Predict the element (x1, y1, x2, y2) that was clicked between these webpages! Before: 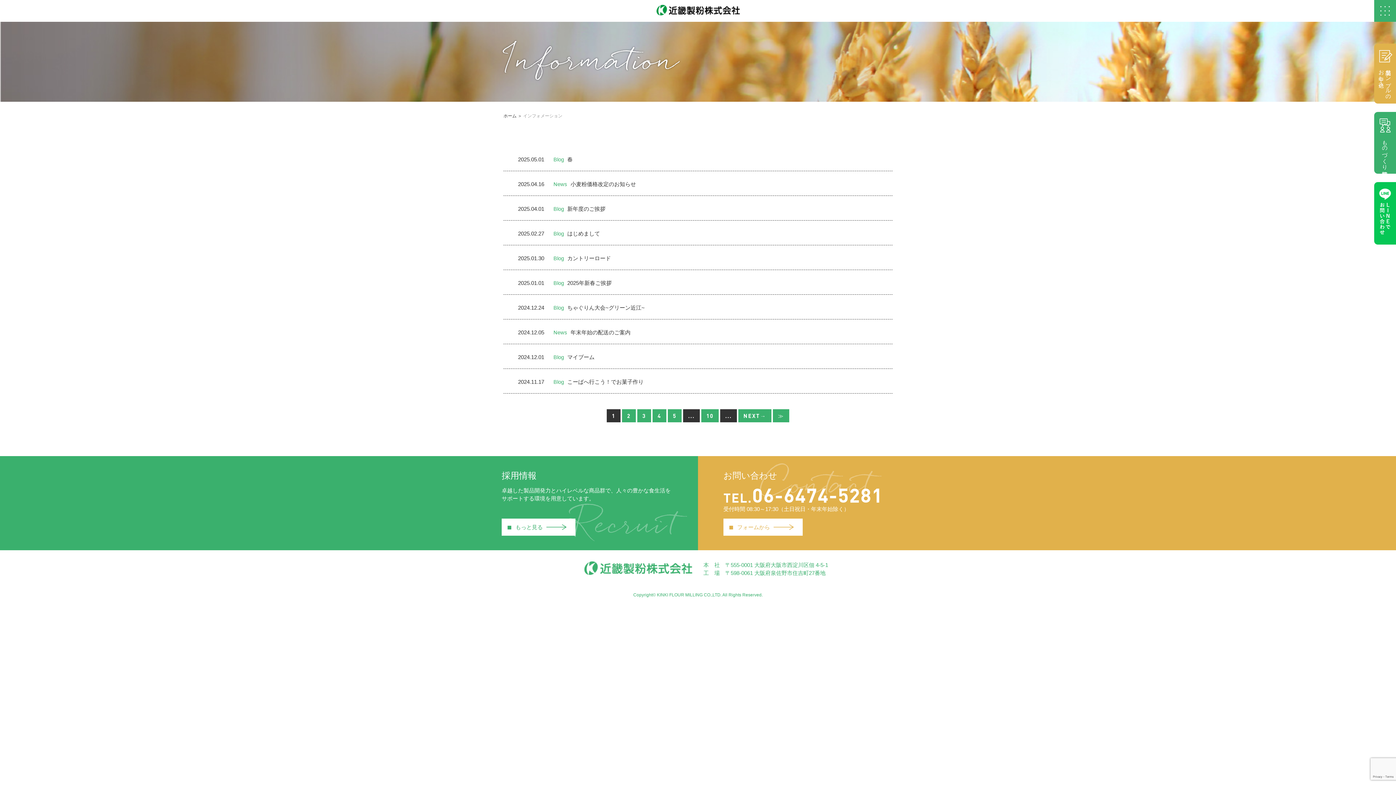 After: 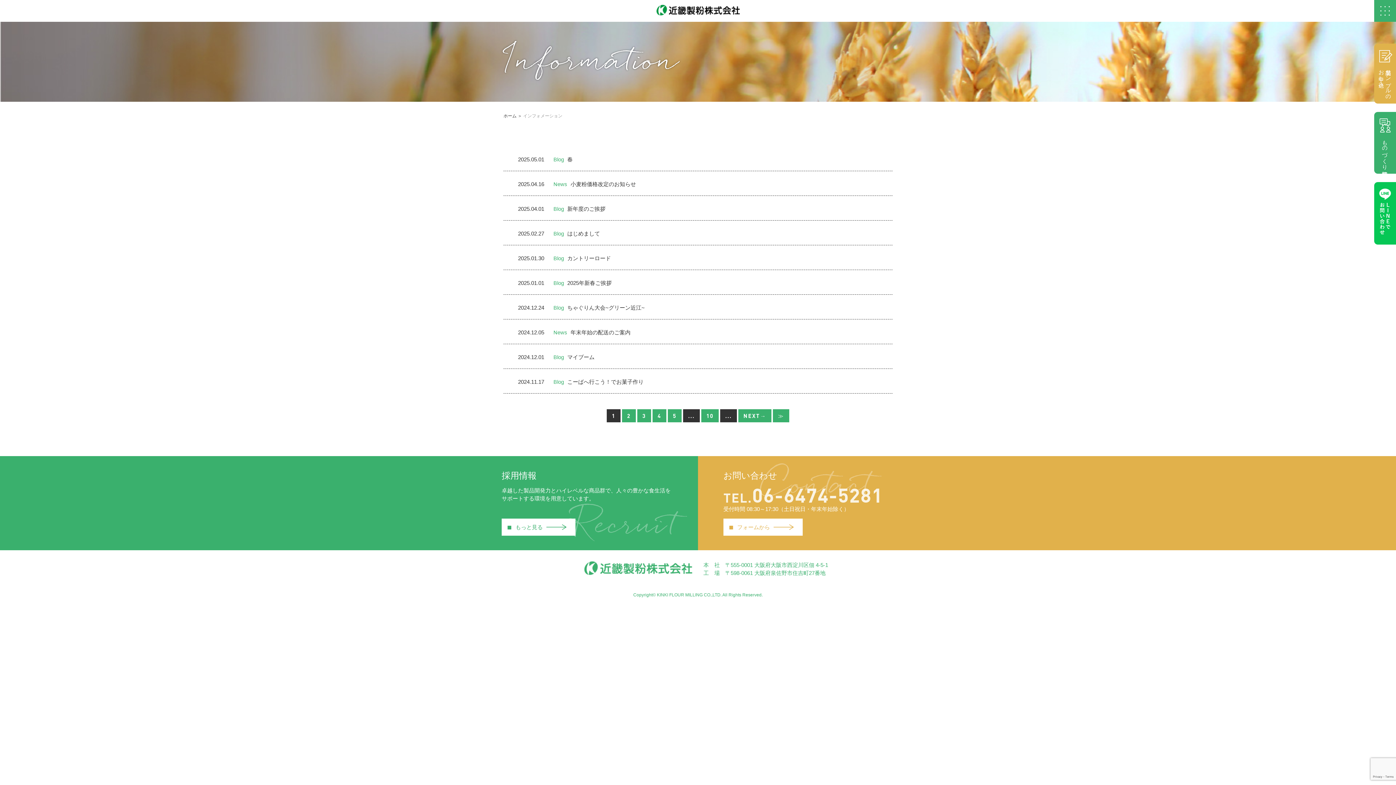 Action: label: TEL.06-6474-5281 bbox: (723, 482, 883, 506)